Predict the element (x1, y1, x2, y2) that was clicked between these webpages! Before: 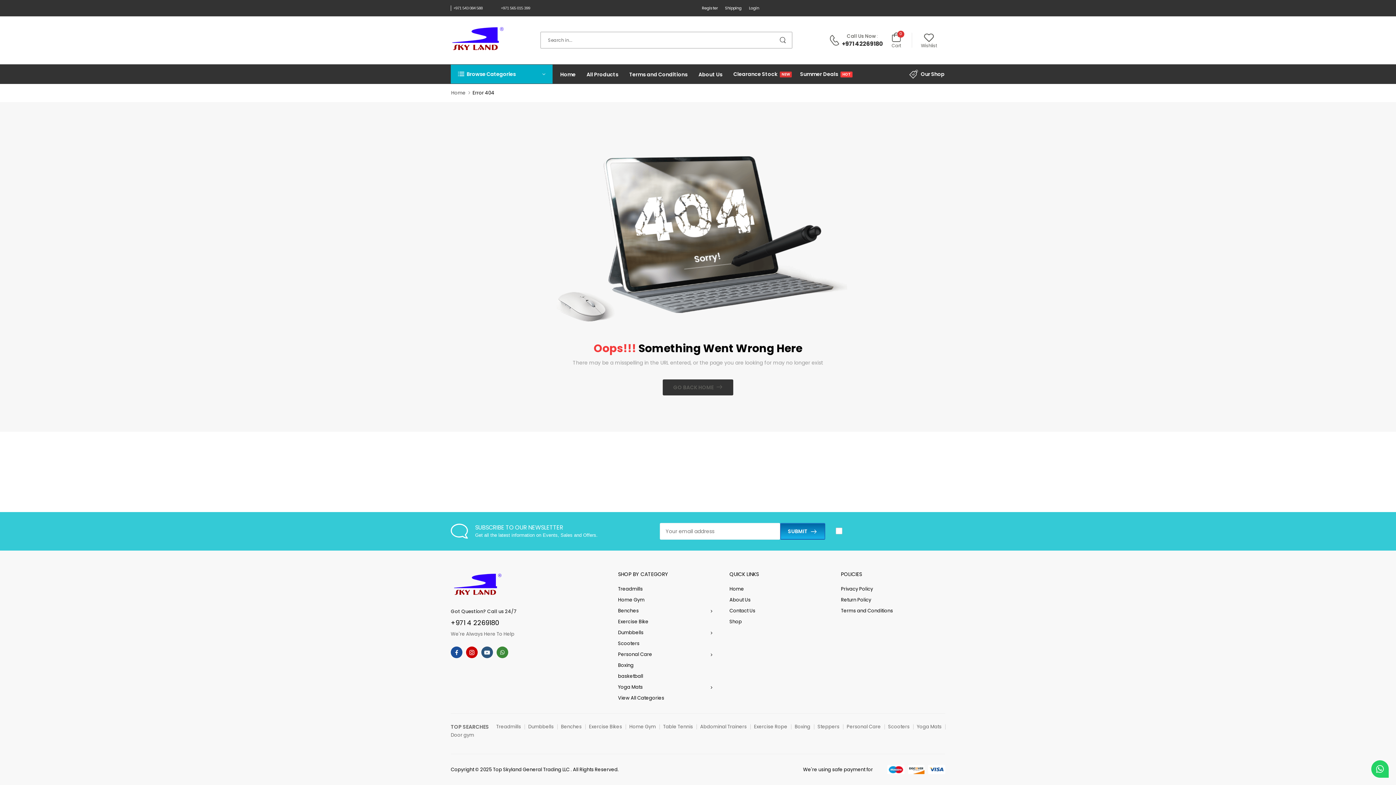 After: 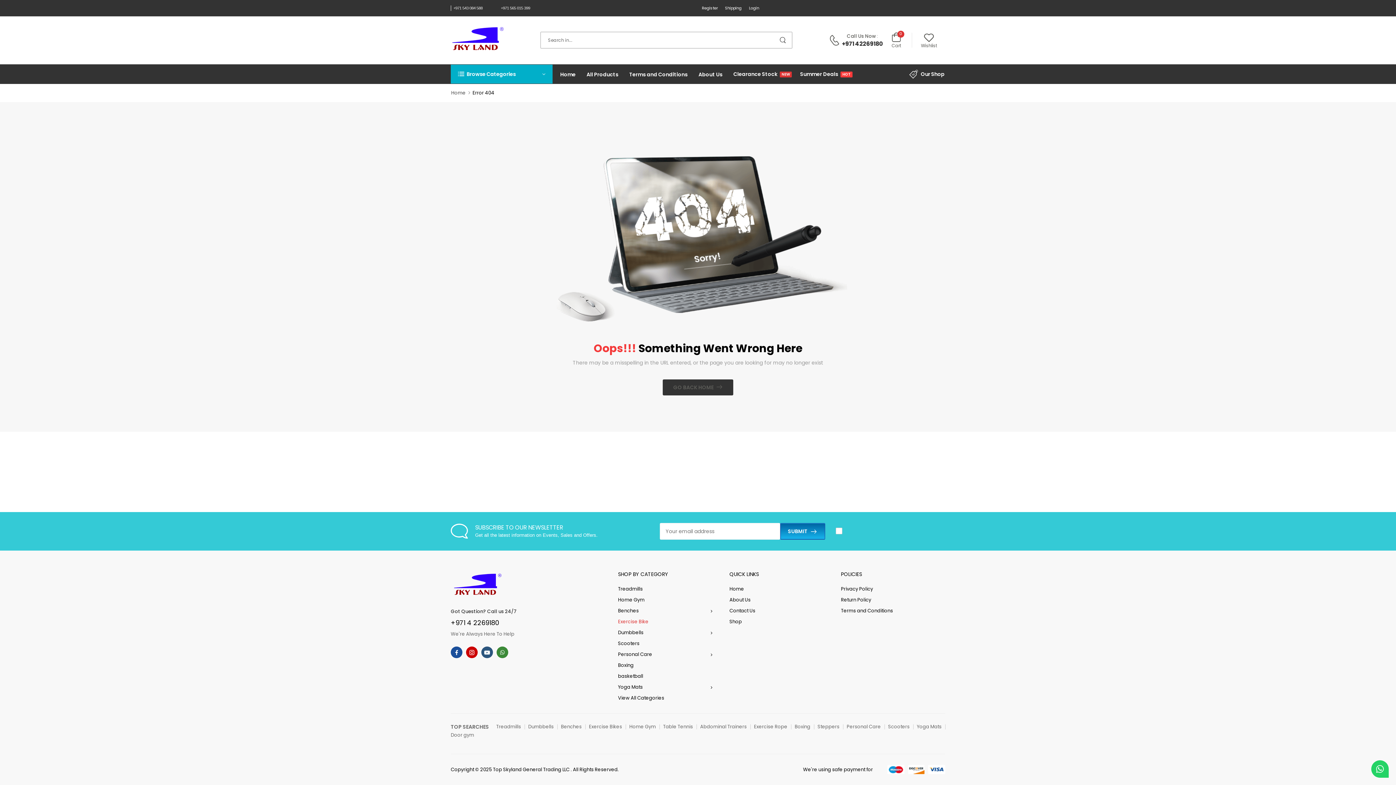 Action: bbox: (618, 616, 722, 627) label: Exercise Bike